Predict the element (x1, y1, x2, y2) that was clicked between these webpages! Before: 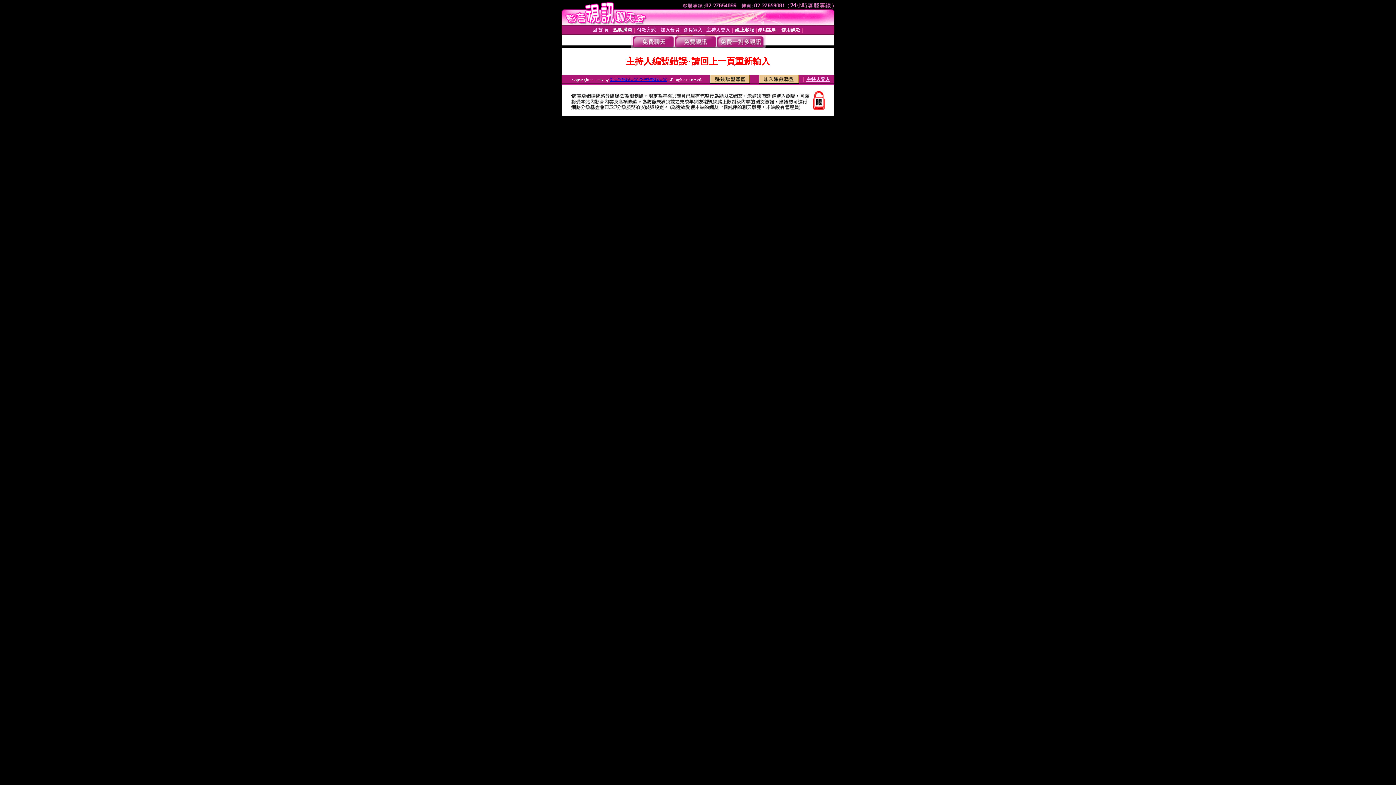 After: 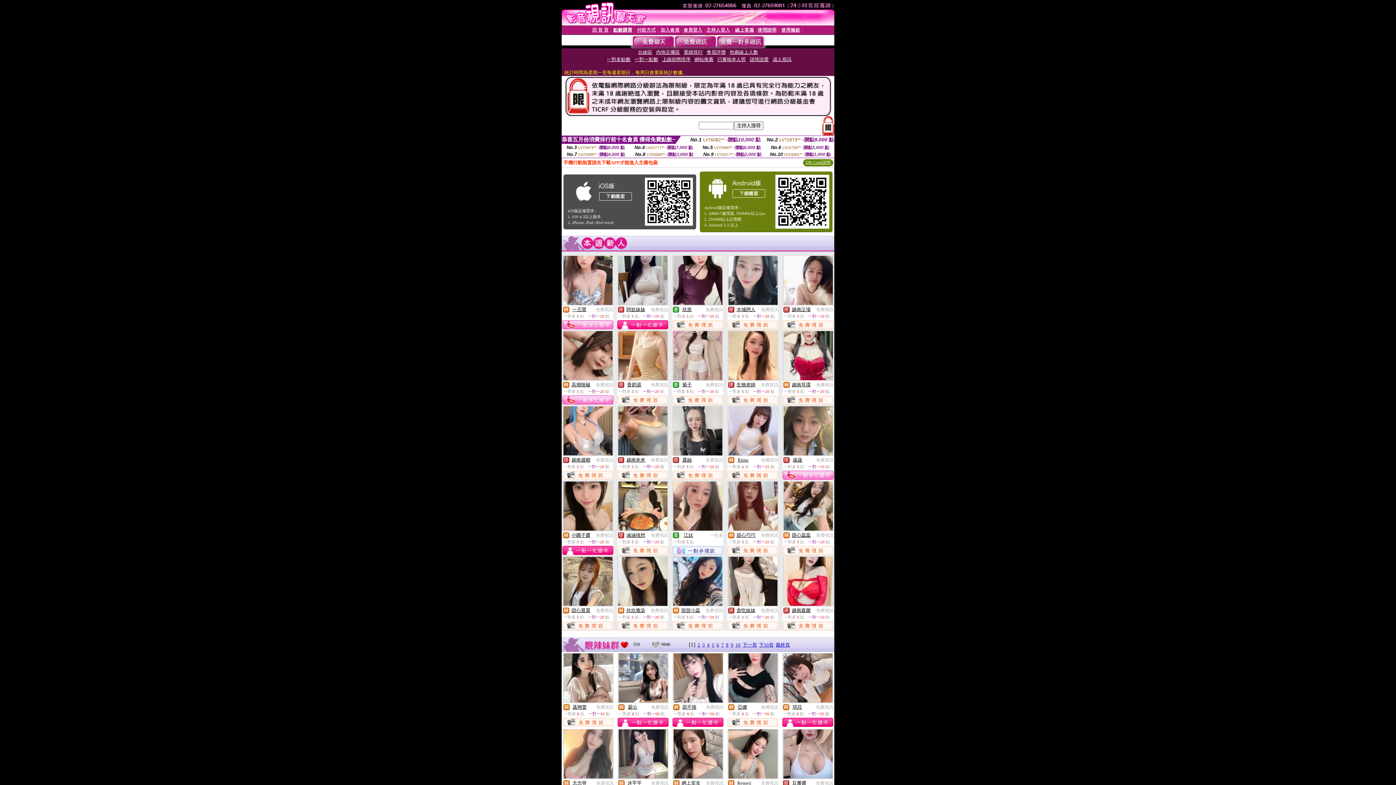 Action: bbox: (592, 26, 608, 32) label: 回 首 頁